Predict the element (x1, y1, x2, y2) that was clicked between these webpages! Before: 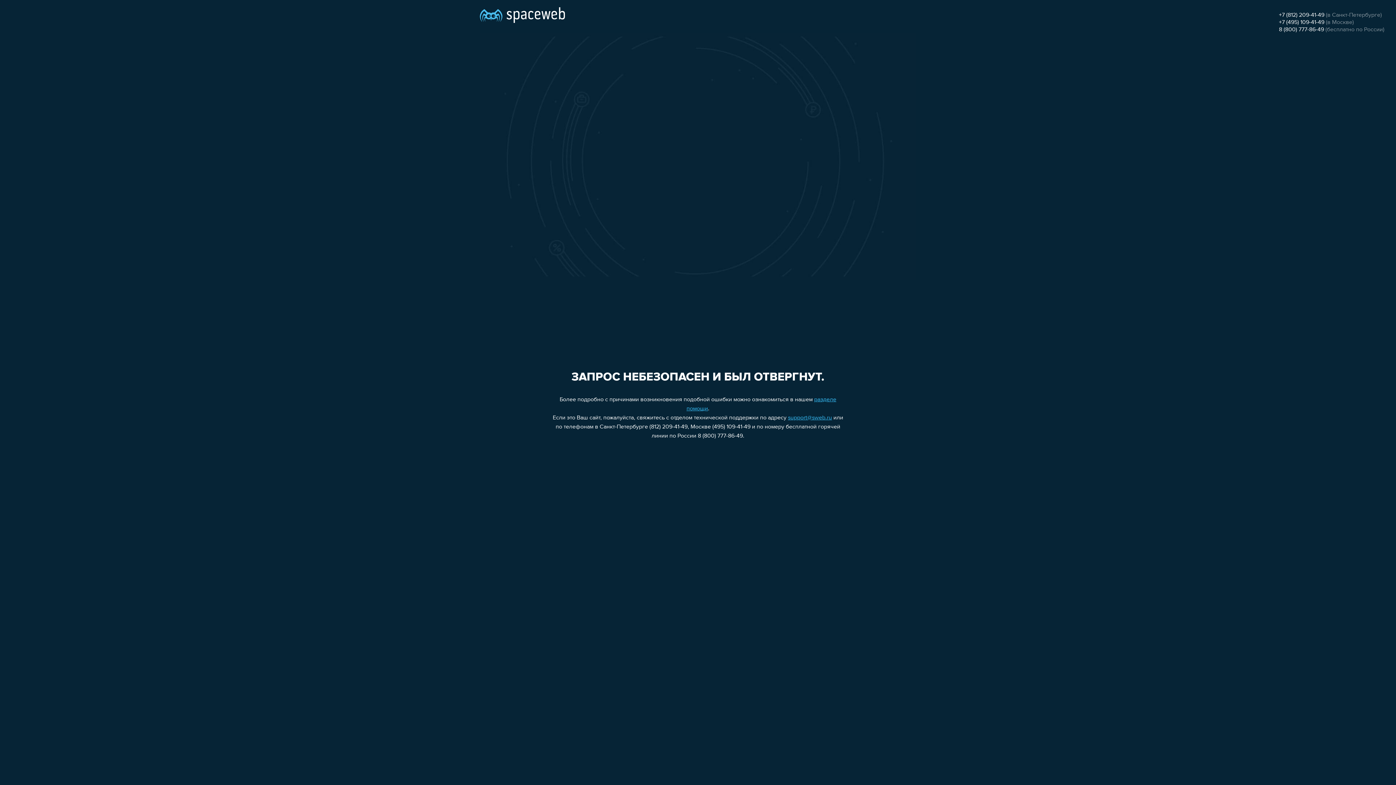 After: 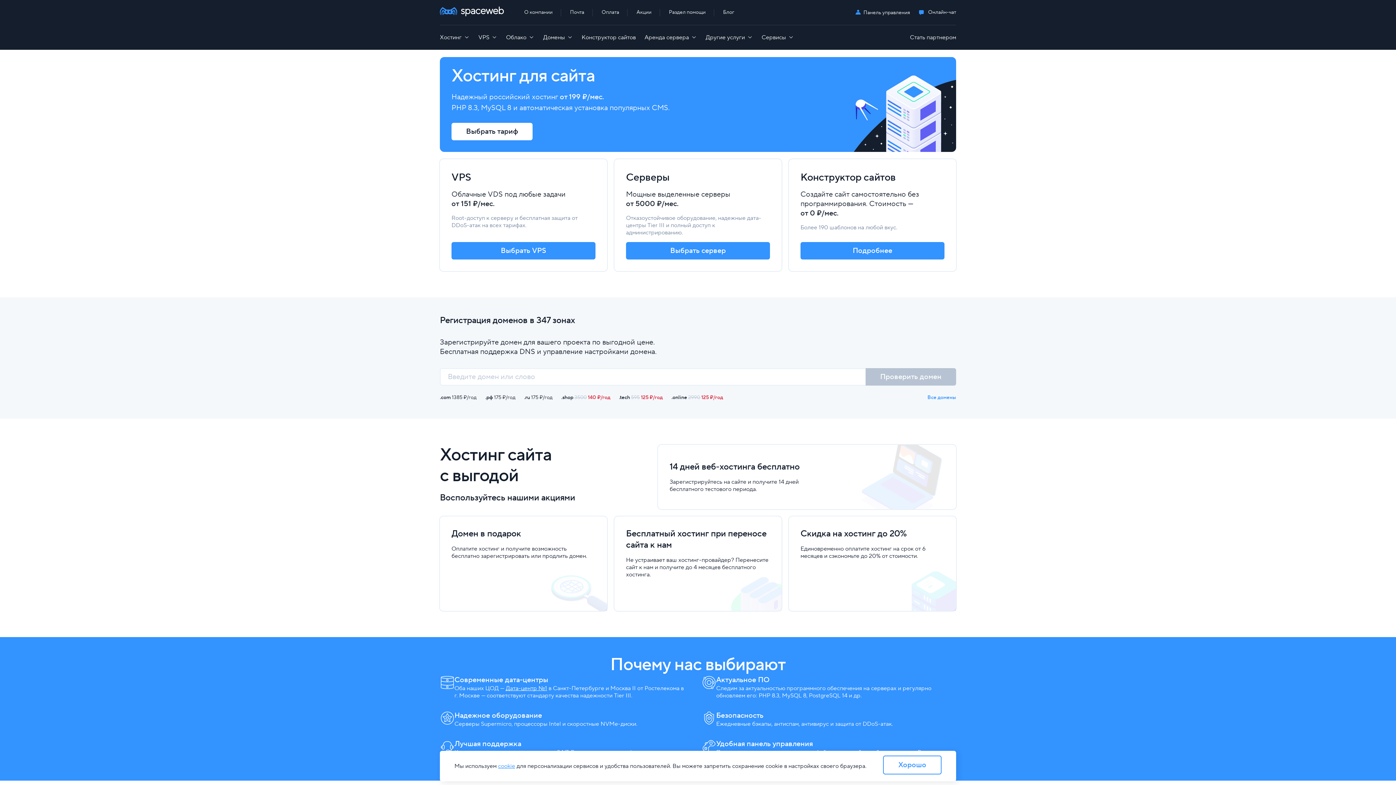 Action: bbox: (480, 0, 565, 25)